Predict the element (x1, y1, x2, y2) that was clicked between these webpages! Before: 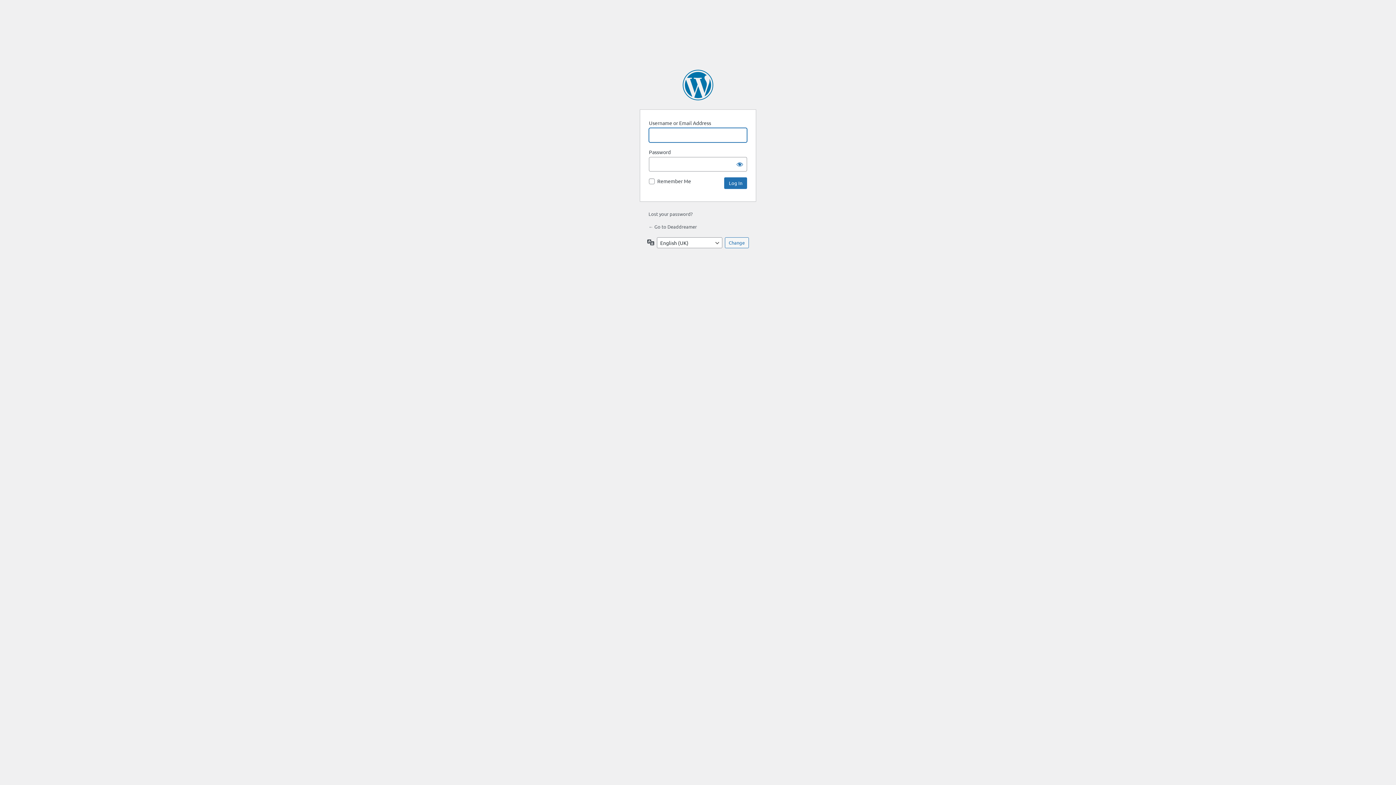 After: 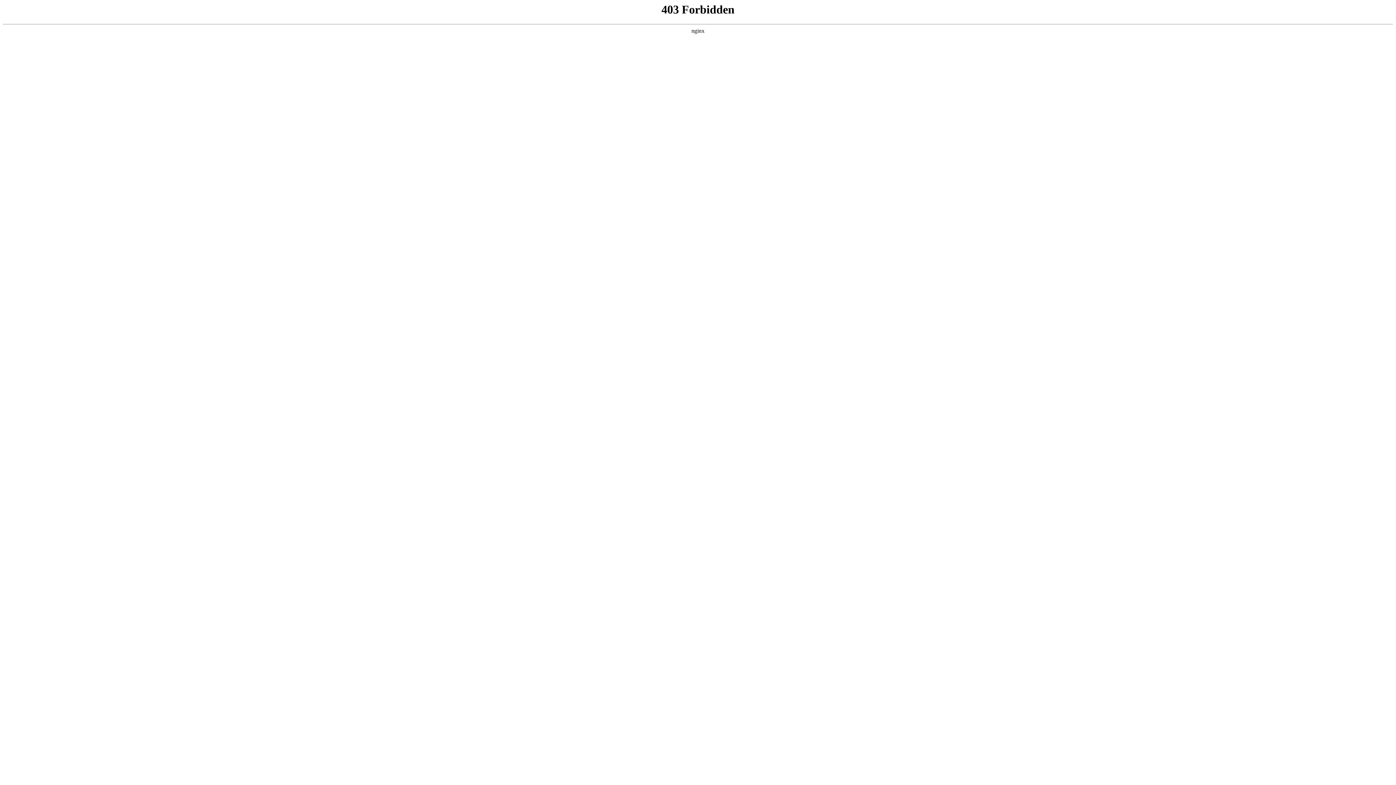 Action: bbox: (682, 69, 713, 100) label: Powered by WordPress